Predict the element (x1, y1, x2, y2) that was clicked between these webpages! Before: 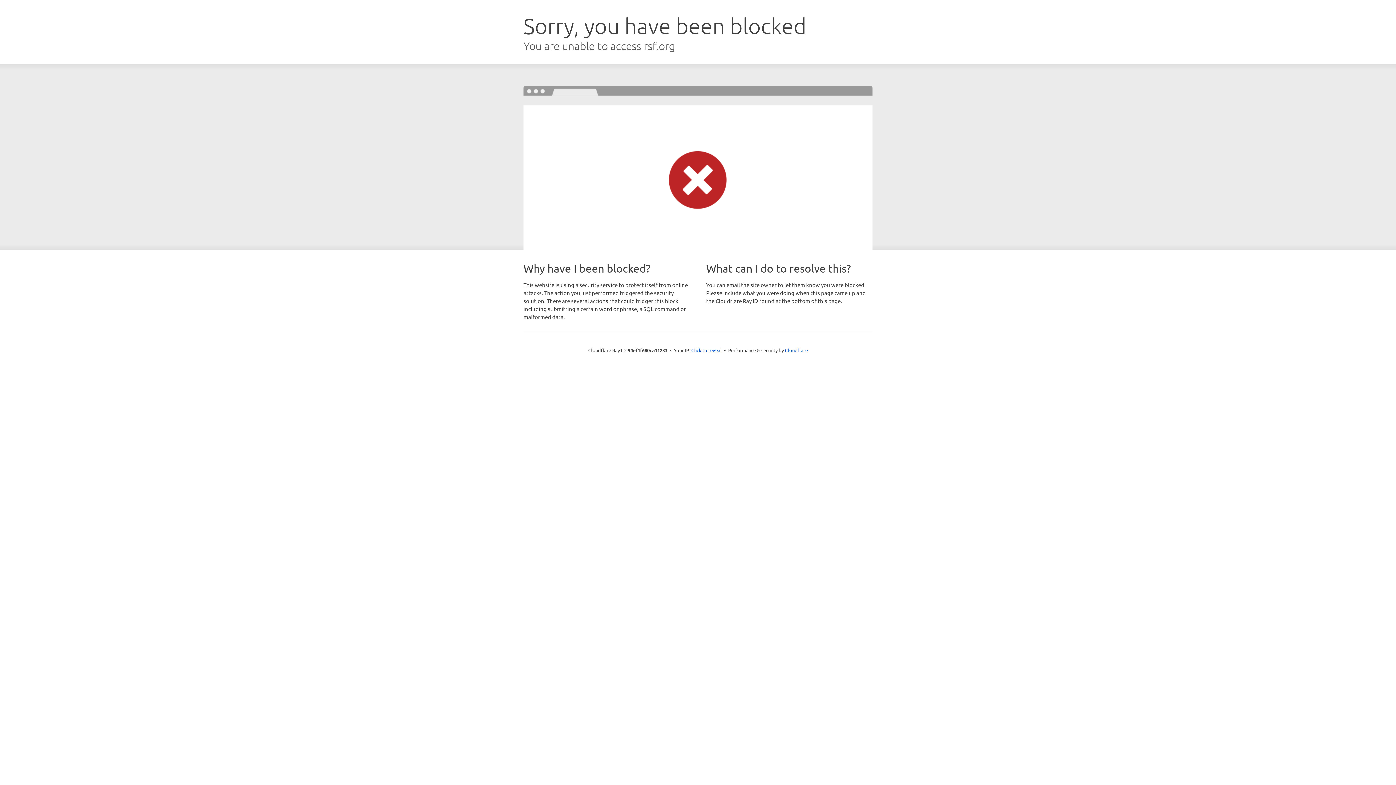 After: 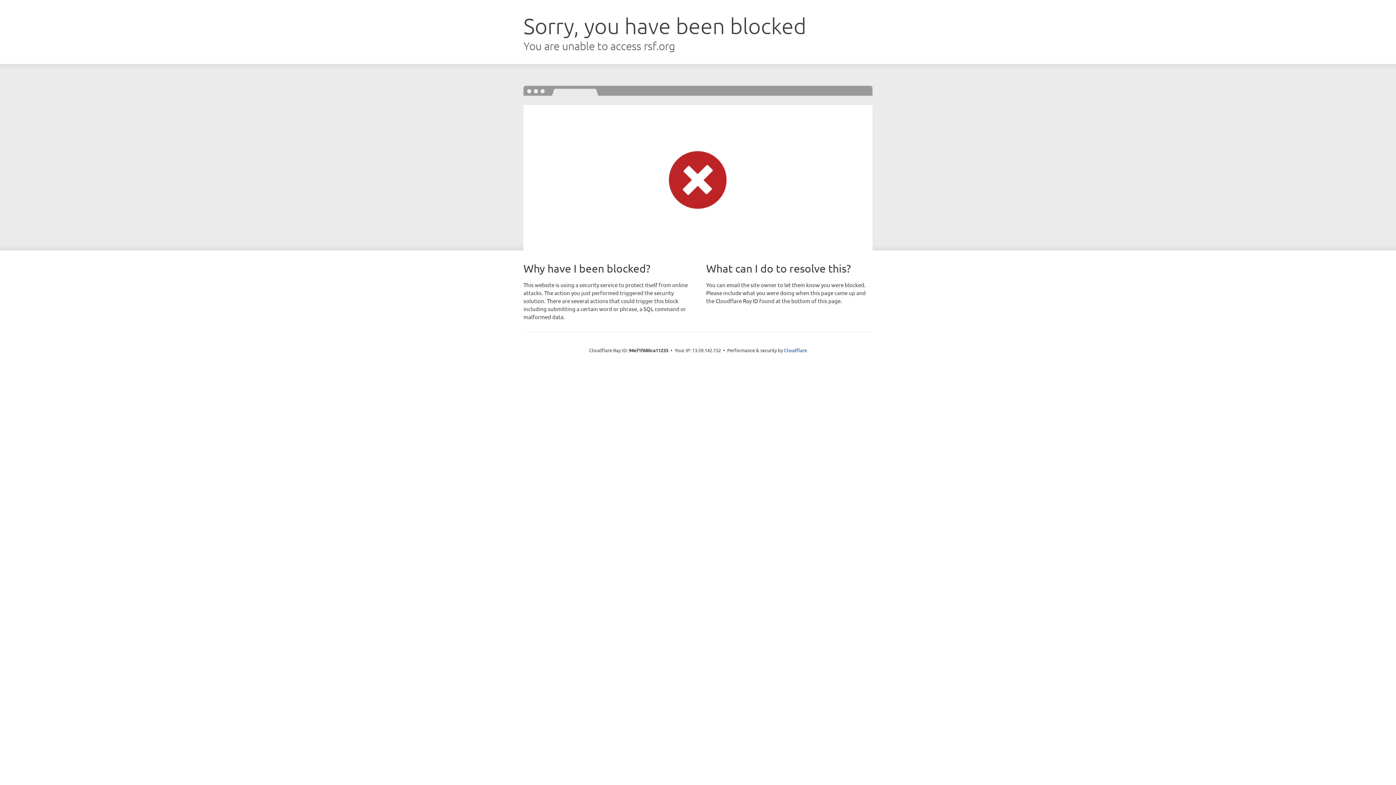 Action: label: Click to reveal bbox: (691, 346, 722, 353)